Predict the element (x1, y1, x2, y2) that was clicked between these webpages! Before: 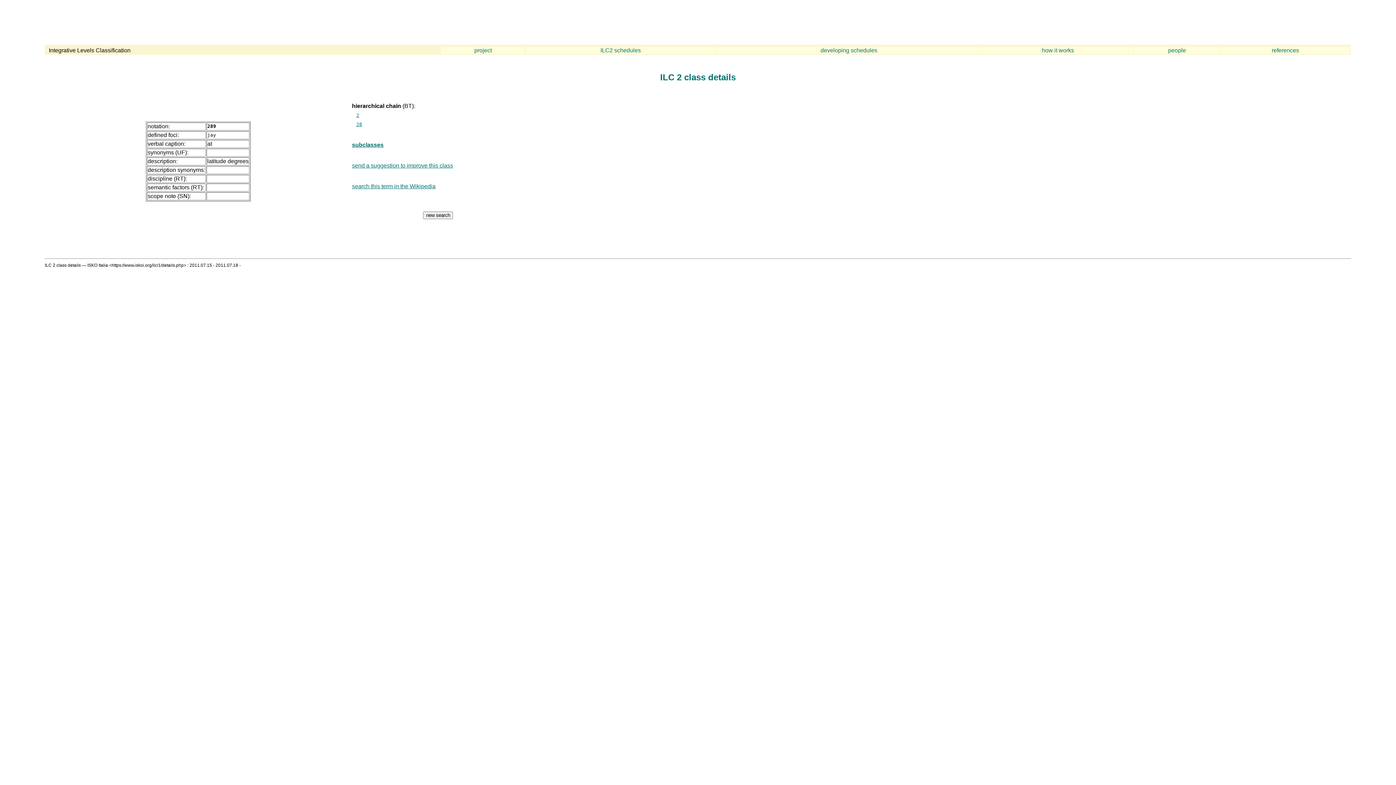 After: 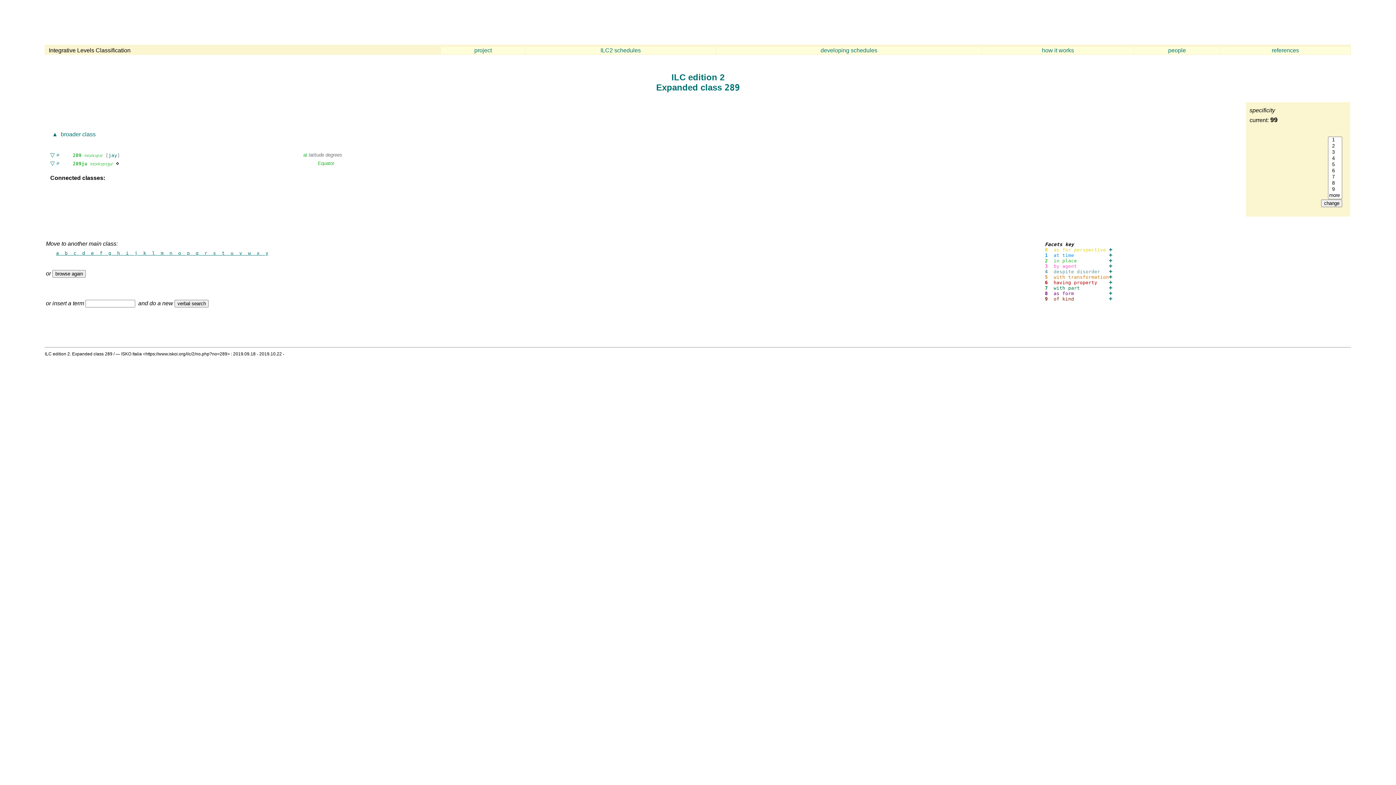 Action: label: subclasses bbox: (352, 141, 383, 148)